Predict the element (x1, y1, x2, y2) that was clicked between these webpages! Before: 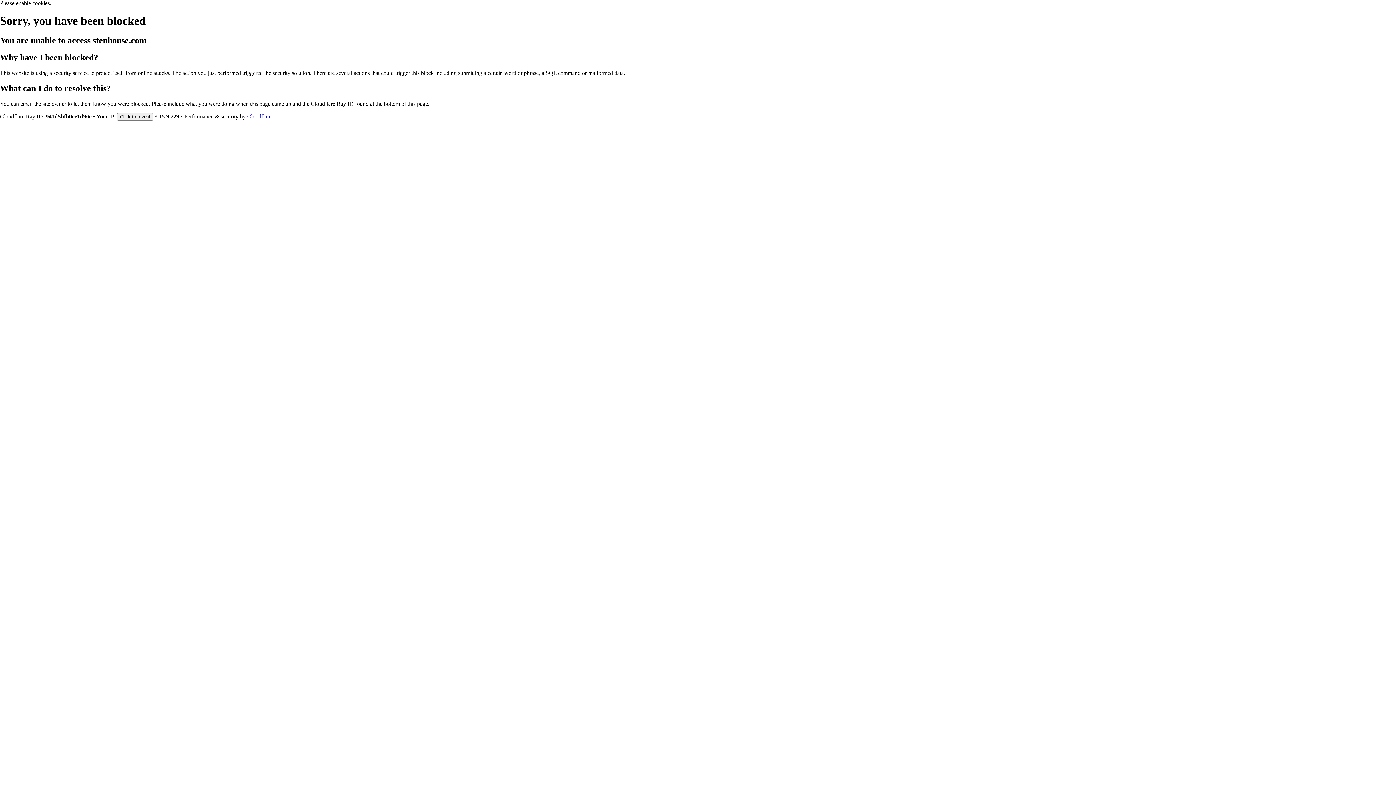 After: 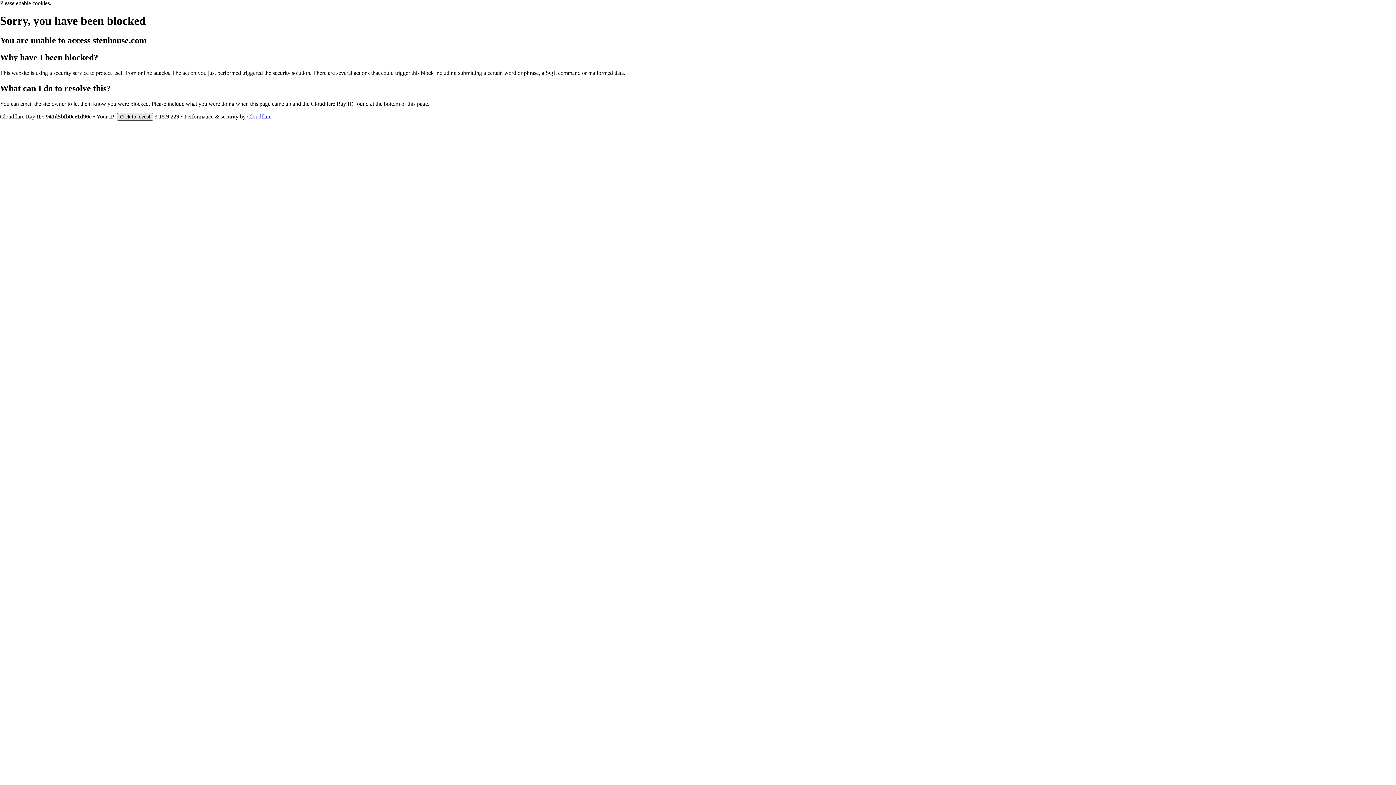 Action: bbox: (117, 112, 153, 120) label: Click to reveal